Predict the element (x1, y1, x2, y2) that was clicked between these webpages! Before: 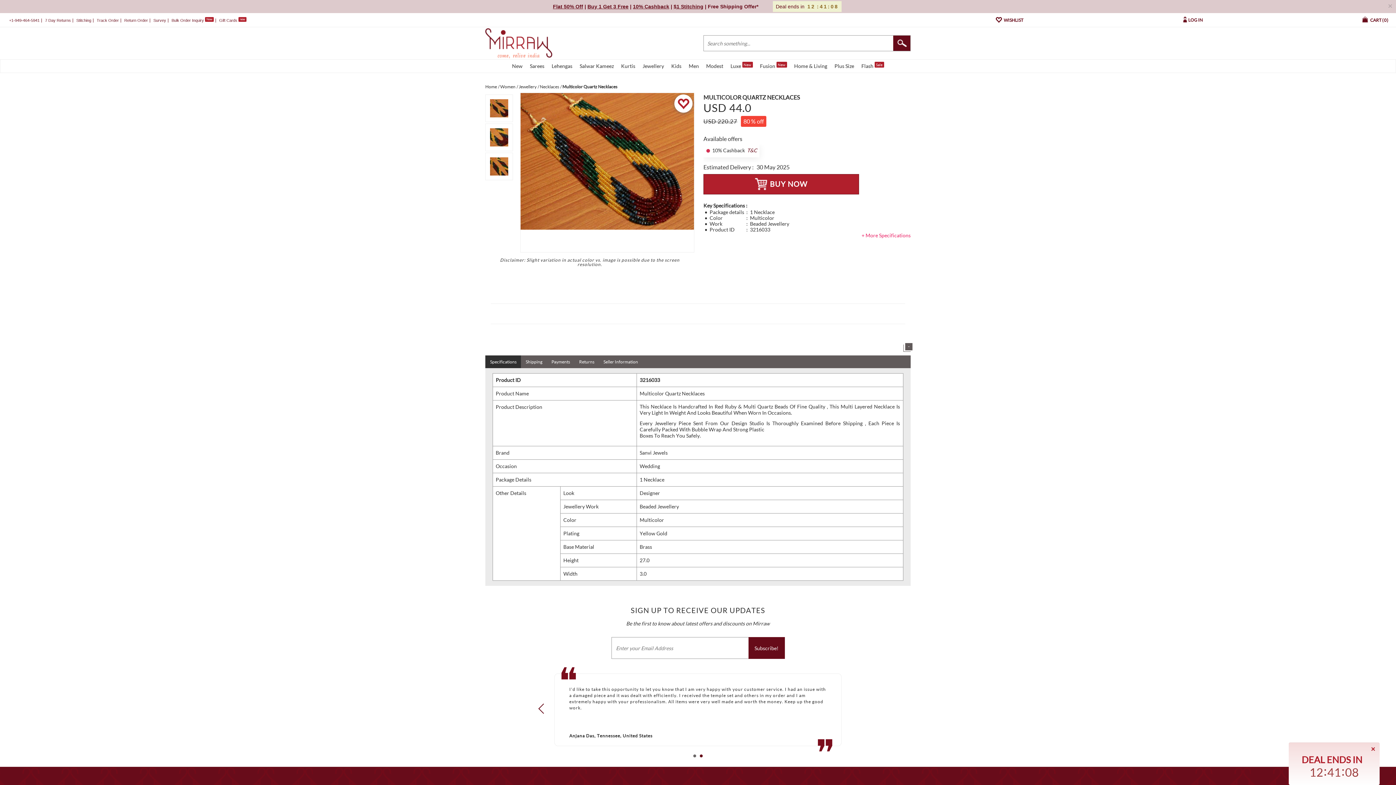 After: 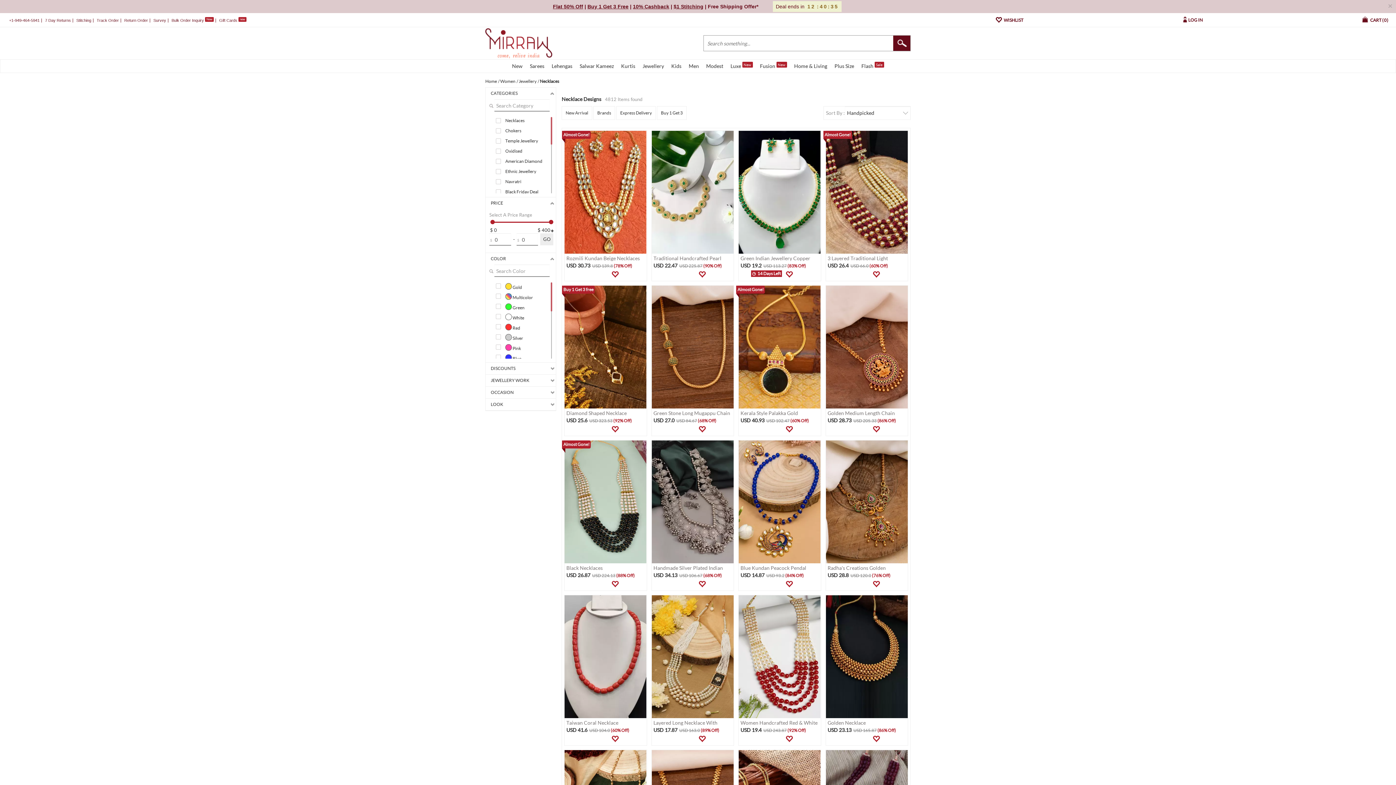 Action: label: Necklaces bbox: (540, 84, 559, 89)